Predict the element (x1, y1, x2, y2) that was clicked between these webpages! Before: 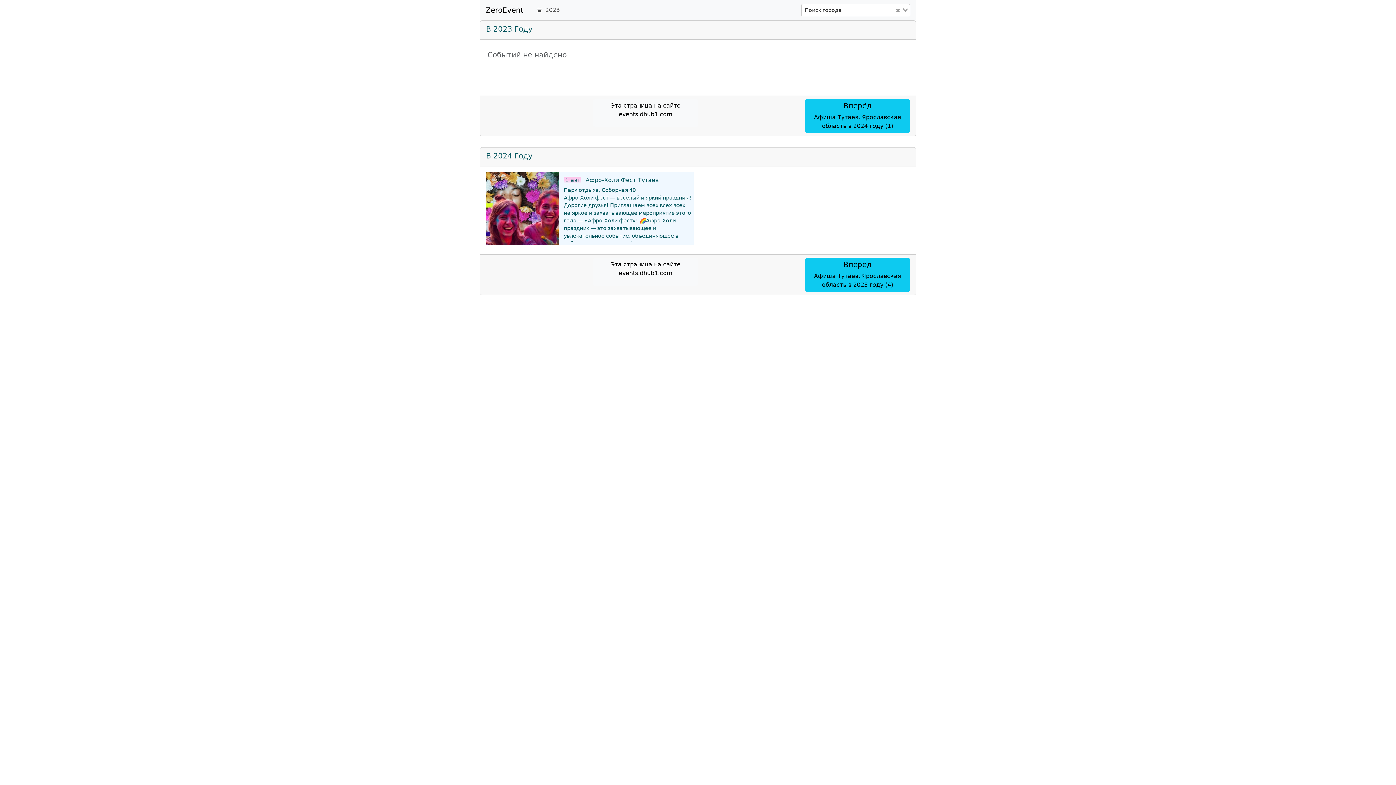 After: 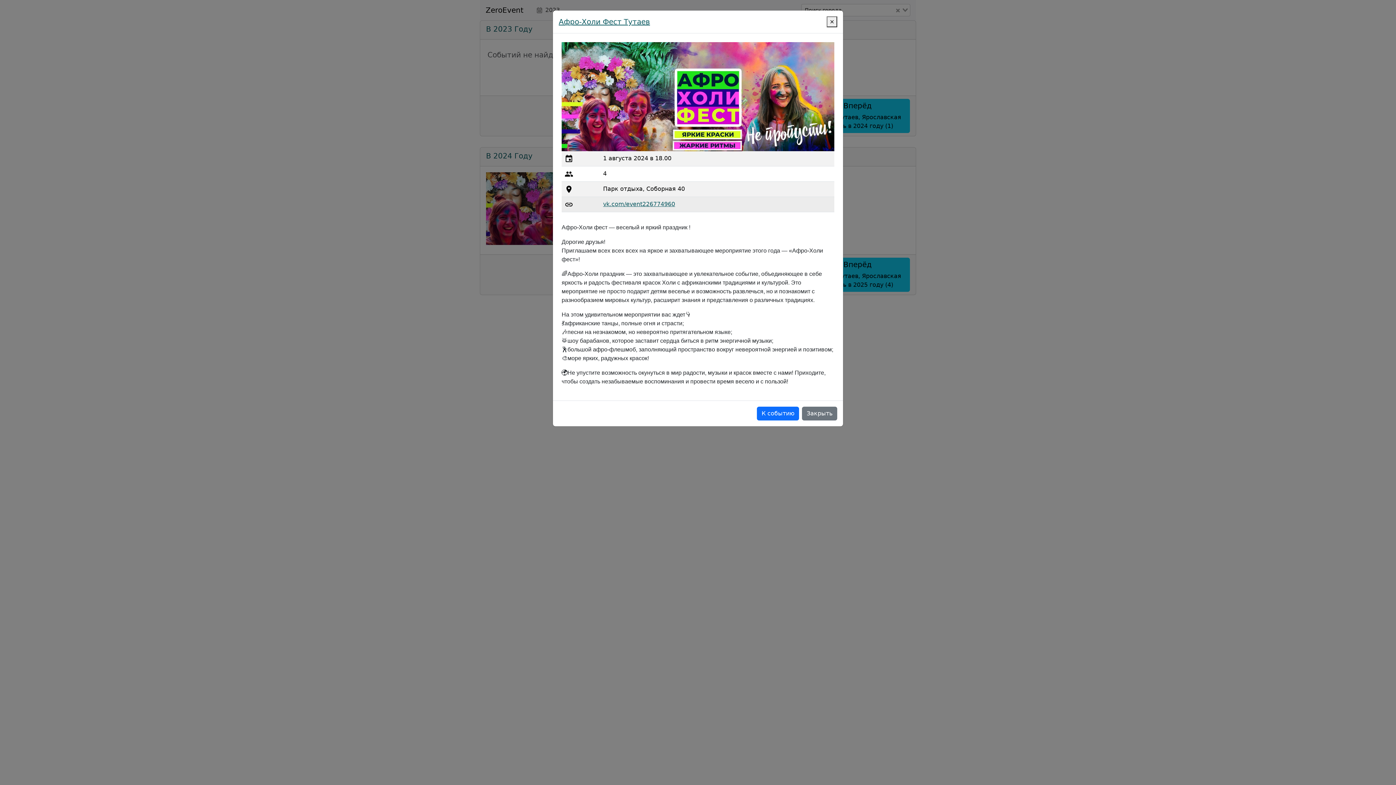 Action: label: 1 авг Афро-Холи Фест Тутаев
Парк отдыха, Соборная 40
Афро-Холи фест — веселый и яркий праздник ! Дорогие друзья! Приглашаем всех всех всех на яркое и захватывающее мероприятие этого года — «Афро-Холи фест»! 🌈Афро-Холи праздник — это захватывающее и увлекательное событие, объединяющее в себе яркость и радость фестиваля красок Холи с африканскими традициями и культурой. Это мероприятие не просто подарит детям веселье и возможность развлечься, но и познакомит с разнообразием мировых культур, расширит знания и представления о различных традициях. На этом удивительном мероприятии вас ждет👇 💃африканские танцы, полные огня и страсти; 🎶песни на незнакомом, но невероятно притягательном языке; 🥁шоу барабанов, которое заставит сердца биться в ритм энергичной музыки; 🕺большой афро-флешмоб, заполняющий пространство вокруг невероятной энергией и позитивом; 🎨море ярких, радужных красок! 🌍Не упустите возможность окунуться в мир радости, музыки и красок вместе с нами! Приходите, чтобы создать незабываемые воспоминания и провести время весело и с пользой! bbox: (486, 172, 693, 245)